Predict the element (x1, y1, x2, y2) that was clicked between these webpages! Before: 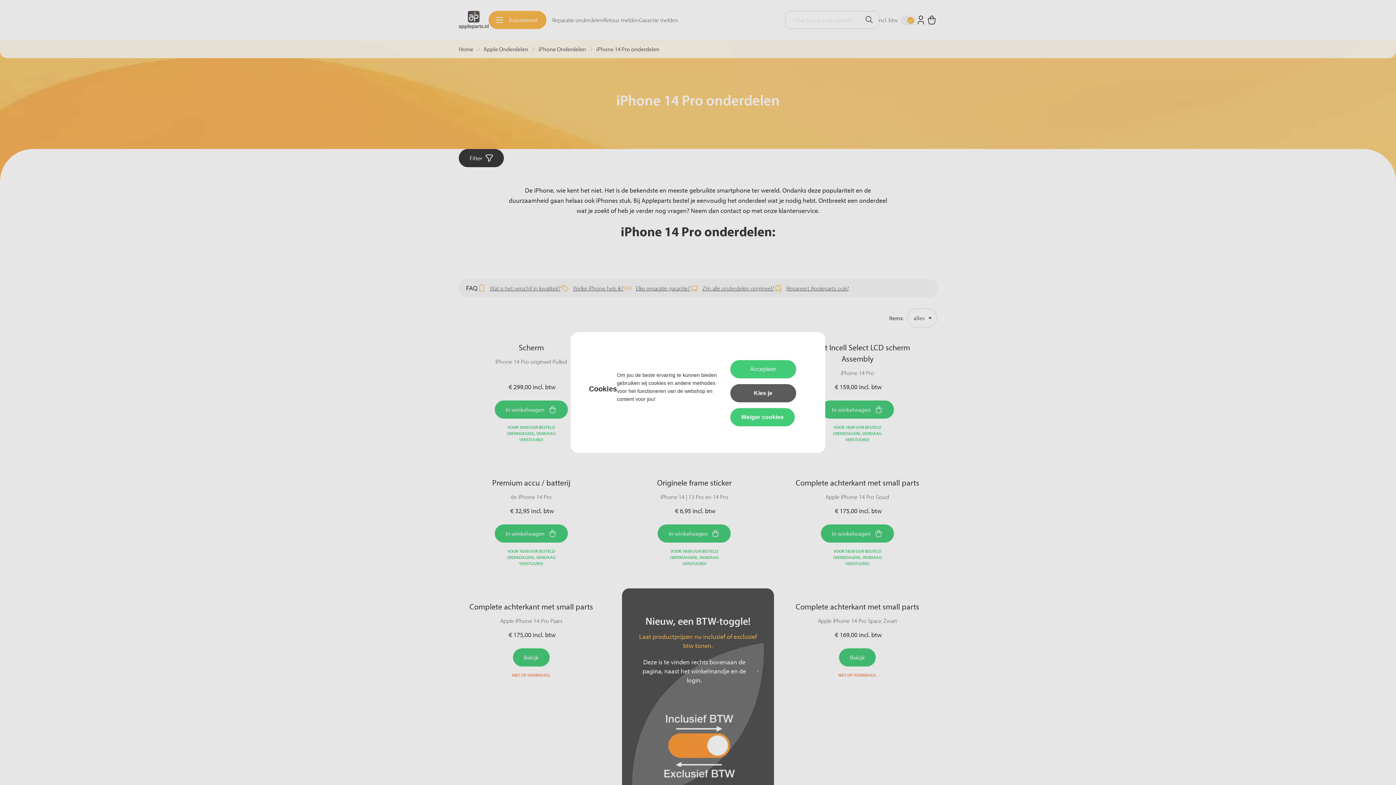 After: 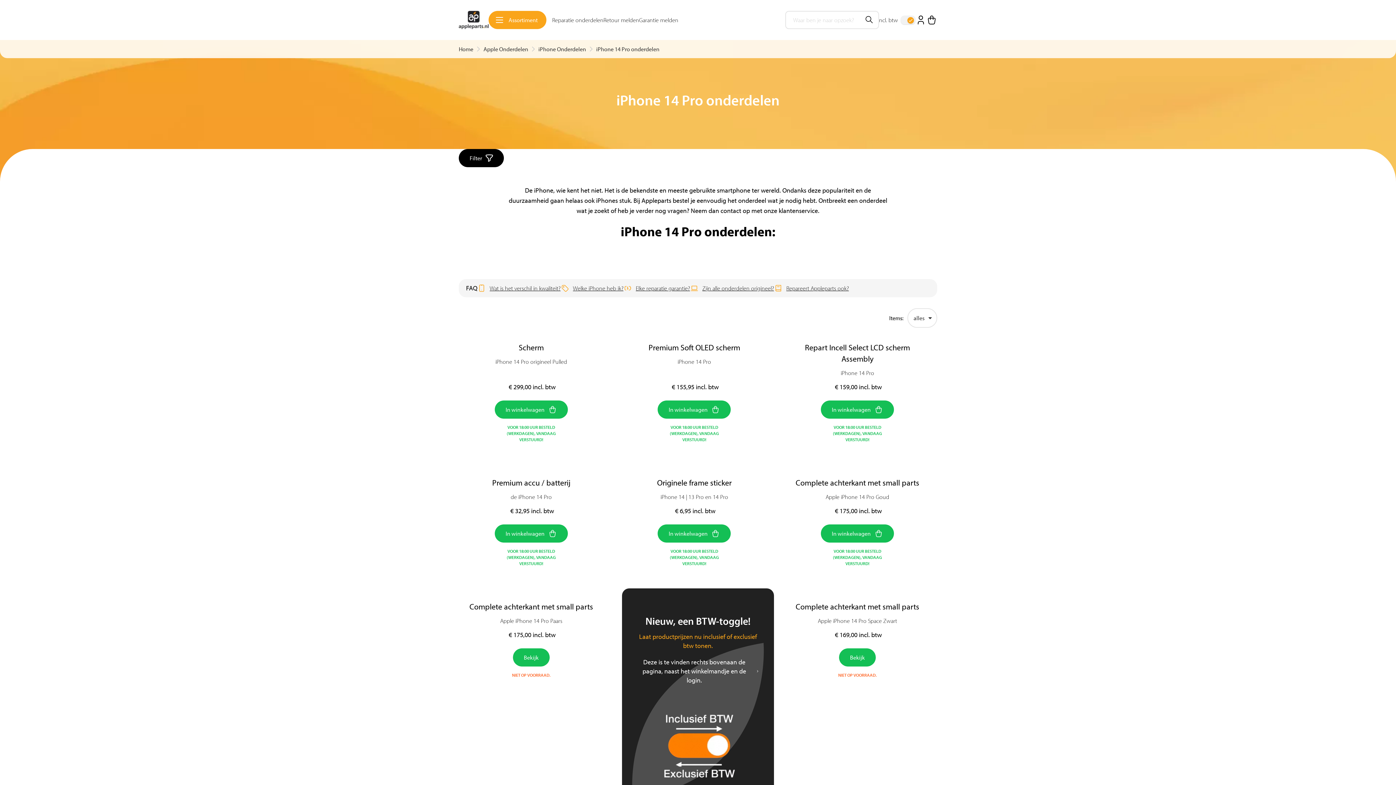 Action: bbox: (730, 360, 796, 378) label: Accepteer alle cookies